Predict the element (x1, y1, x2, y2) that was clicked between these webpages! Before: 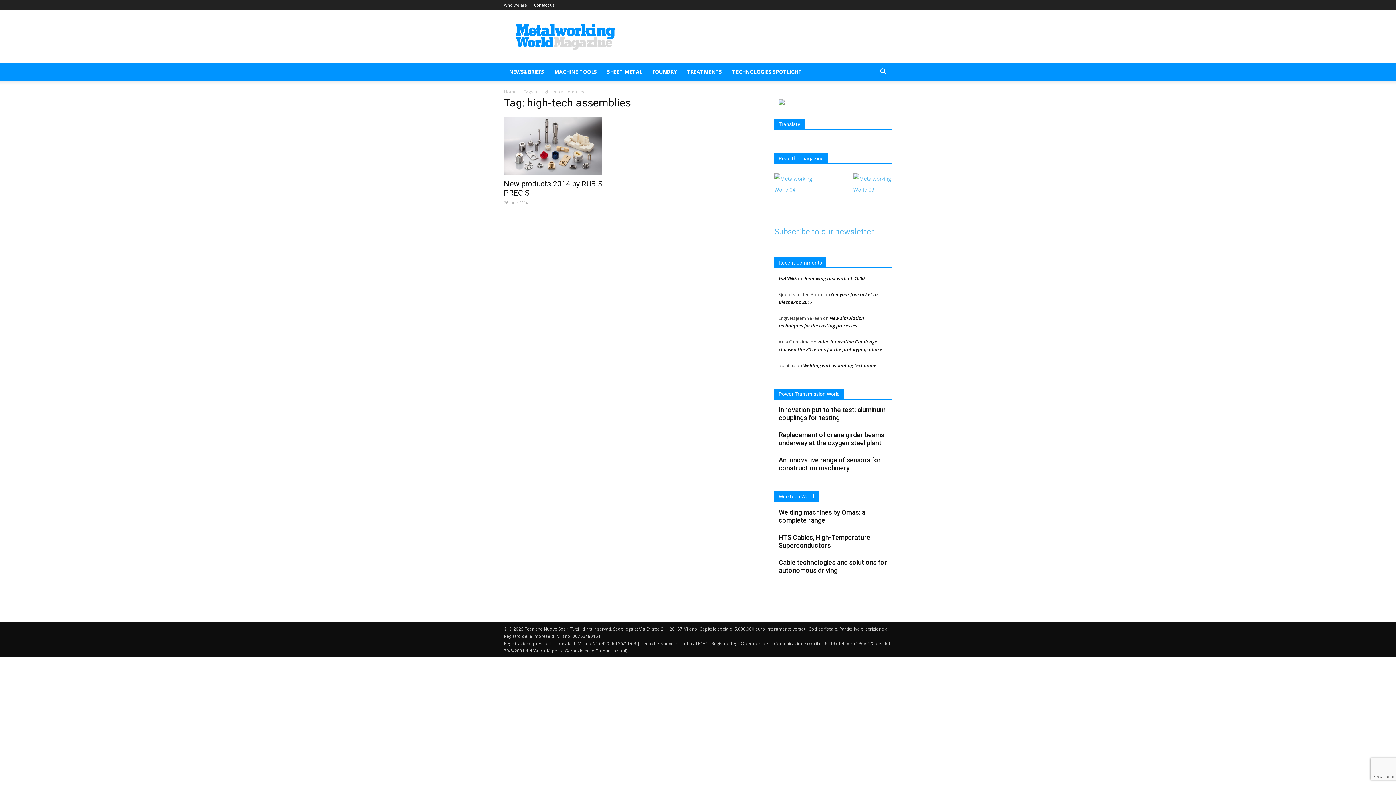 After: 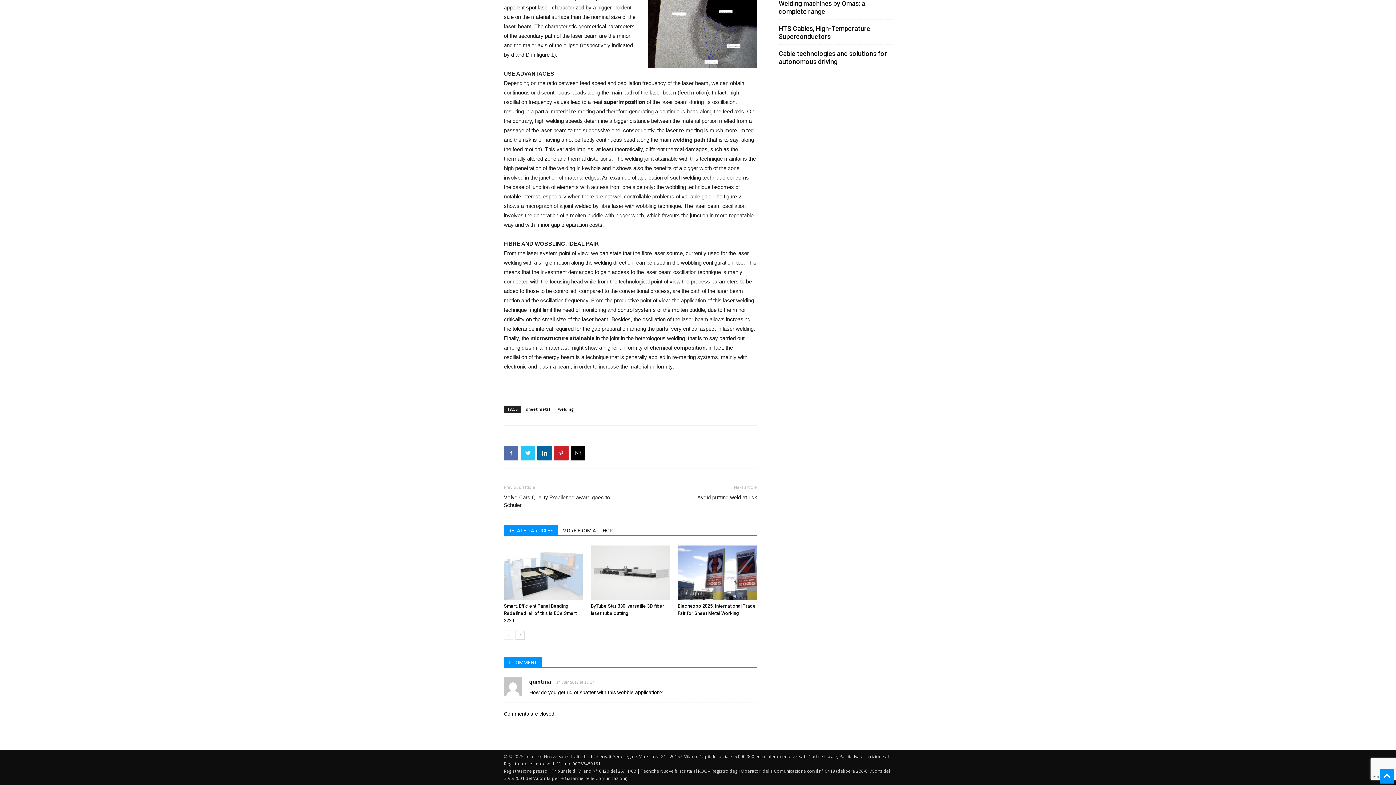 Action: label: Welding with wobbling technique bbox: (803, 362, 876, 368)